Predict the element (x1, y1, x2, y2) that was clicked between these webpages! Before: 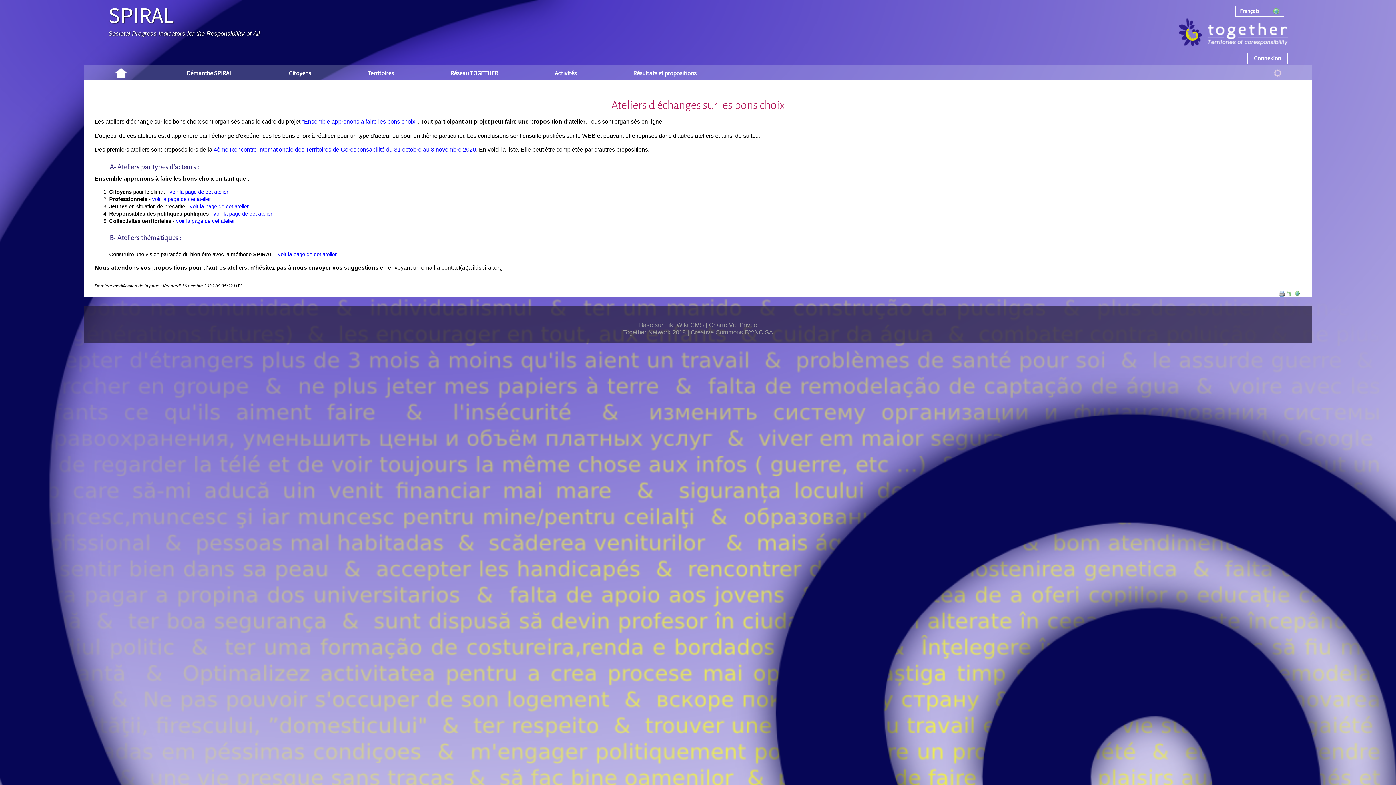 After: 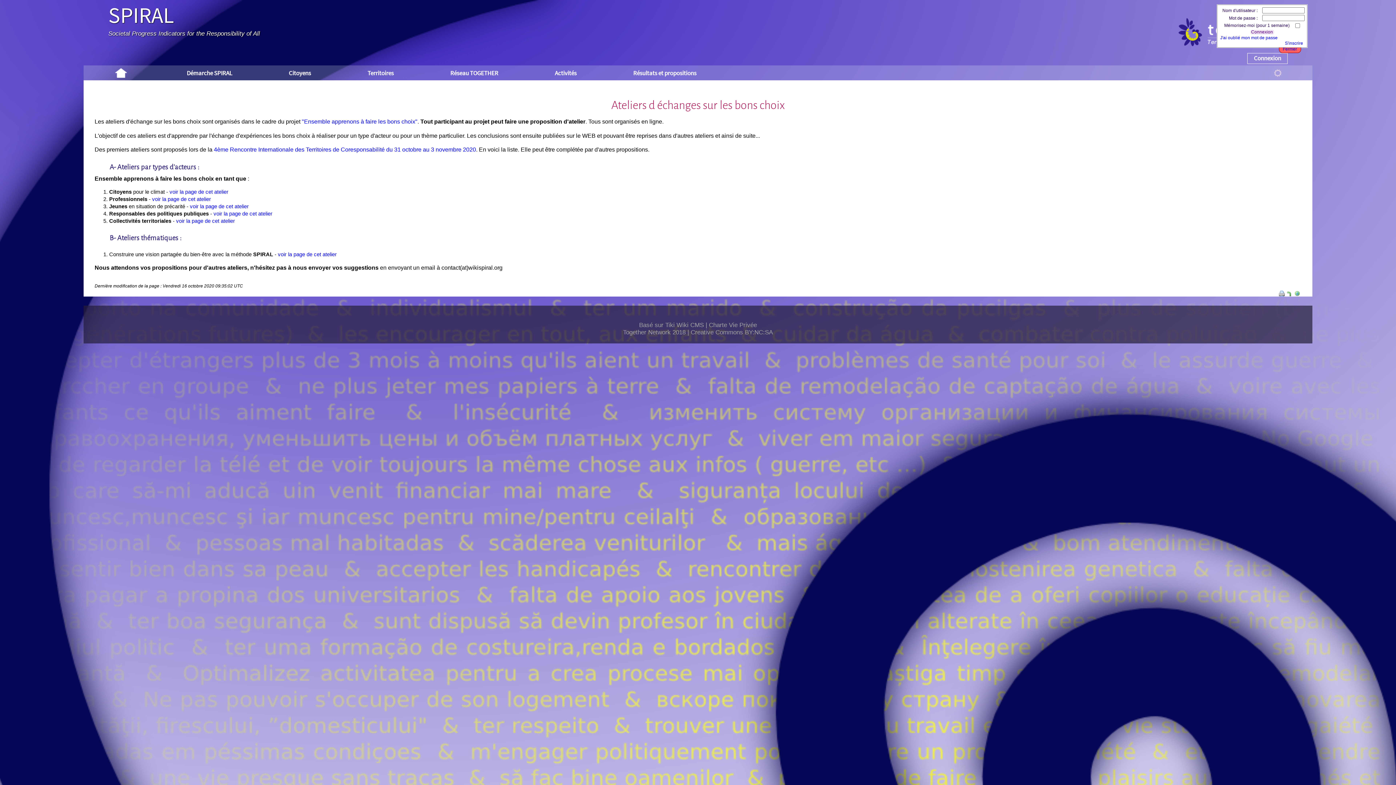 Action: label: Connexion bbox: (1247, 53, 1287, 61)